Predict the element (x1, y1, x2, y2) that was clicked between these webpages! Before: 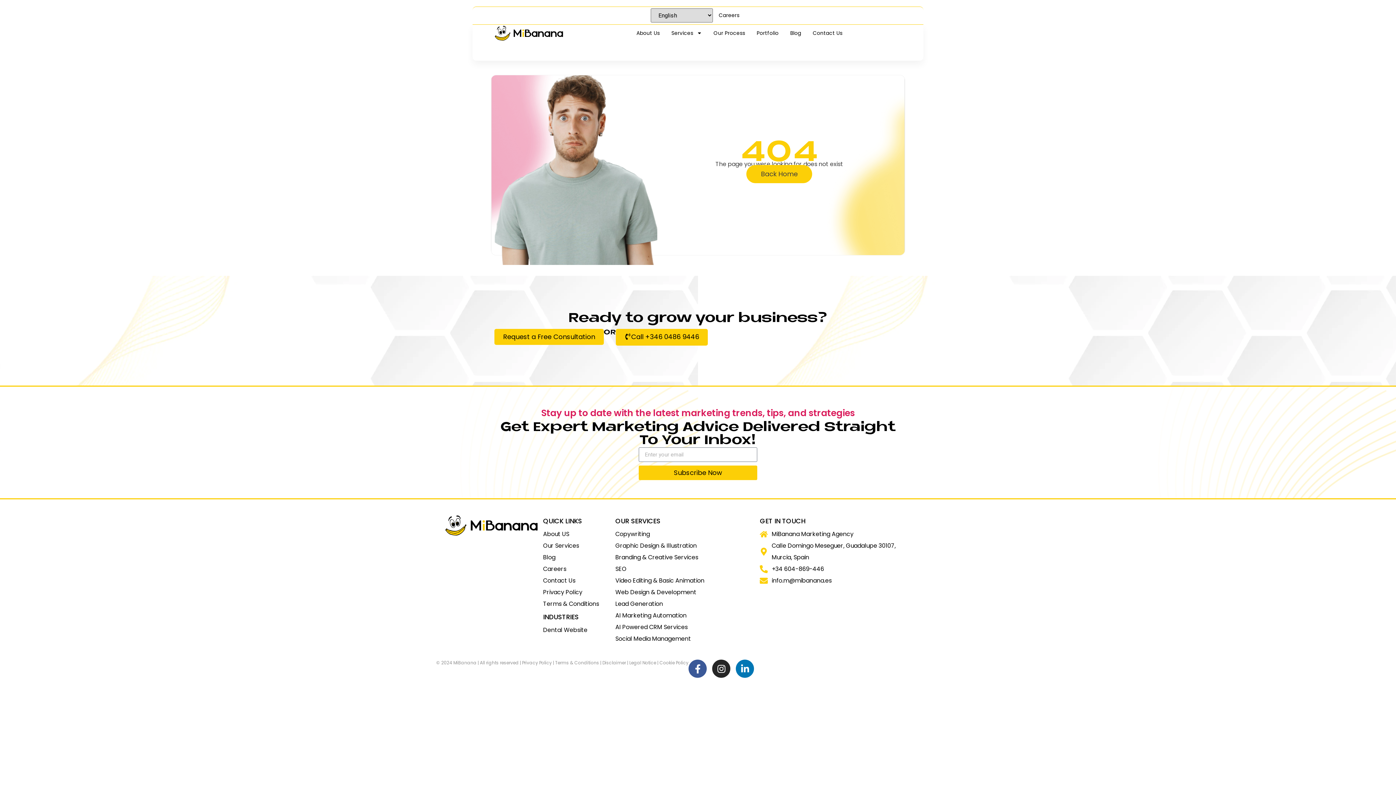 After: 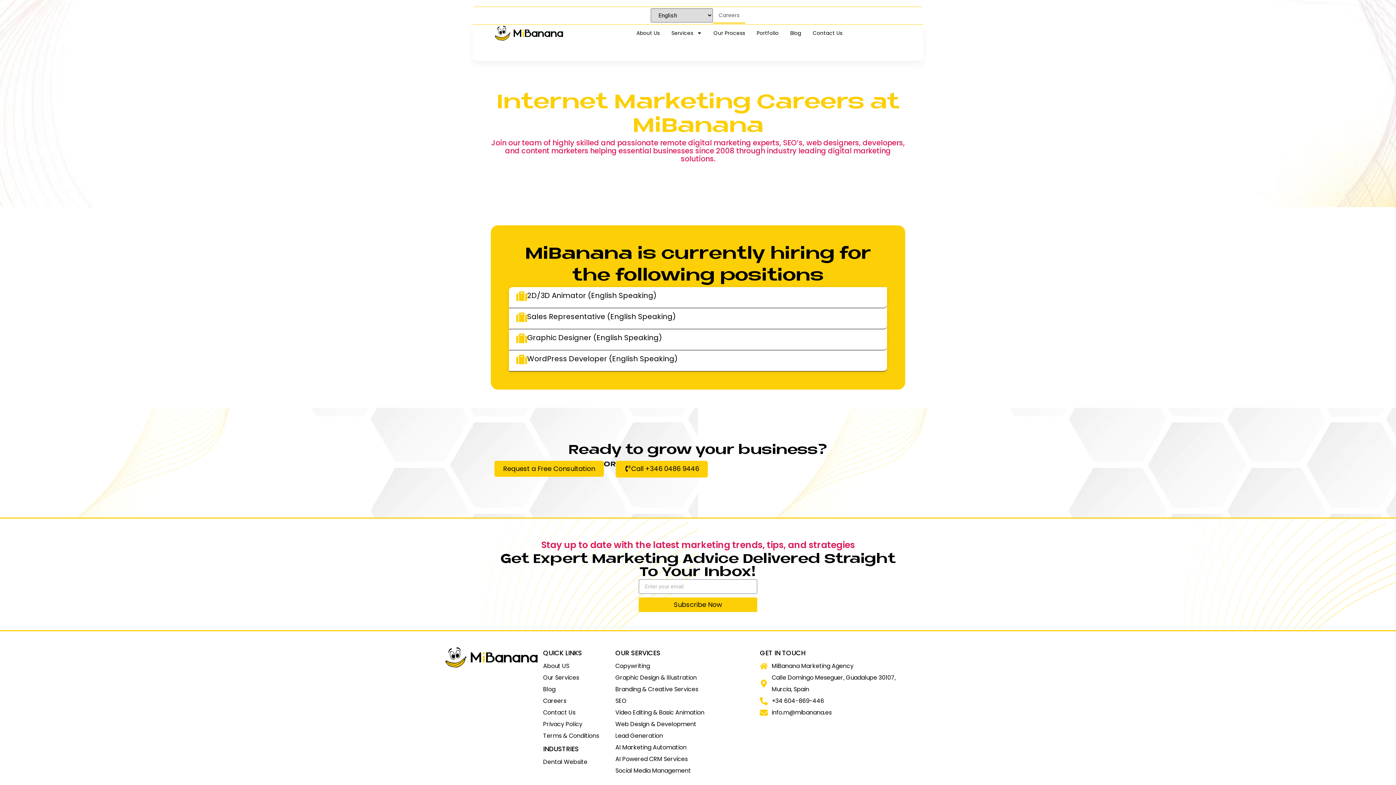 Action: bbox: (713, 6, 745, 23) label: Careers